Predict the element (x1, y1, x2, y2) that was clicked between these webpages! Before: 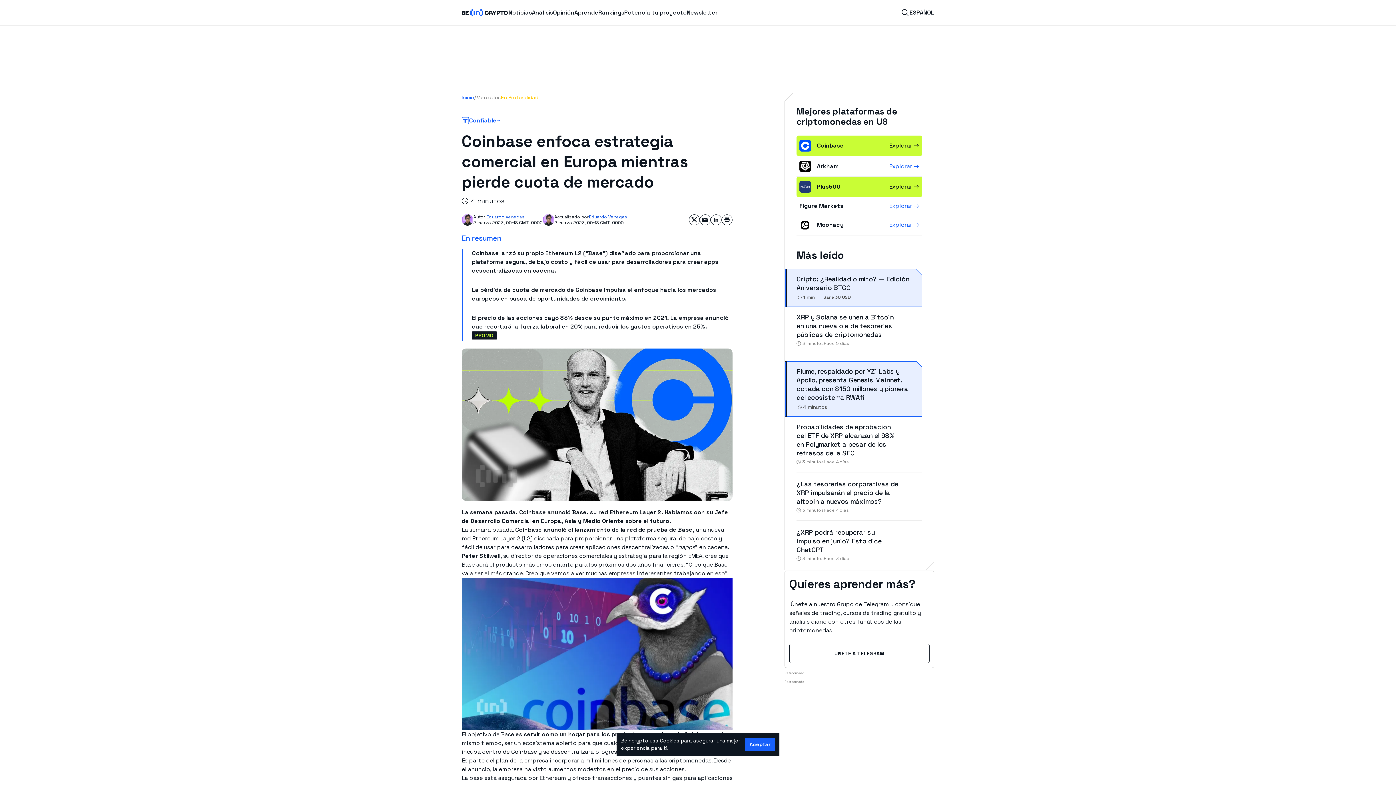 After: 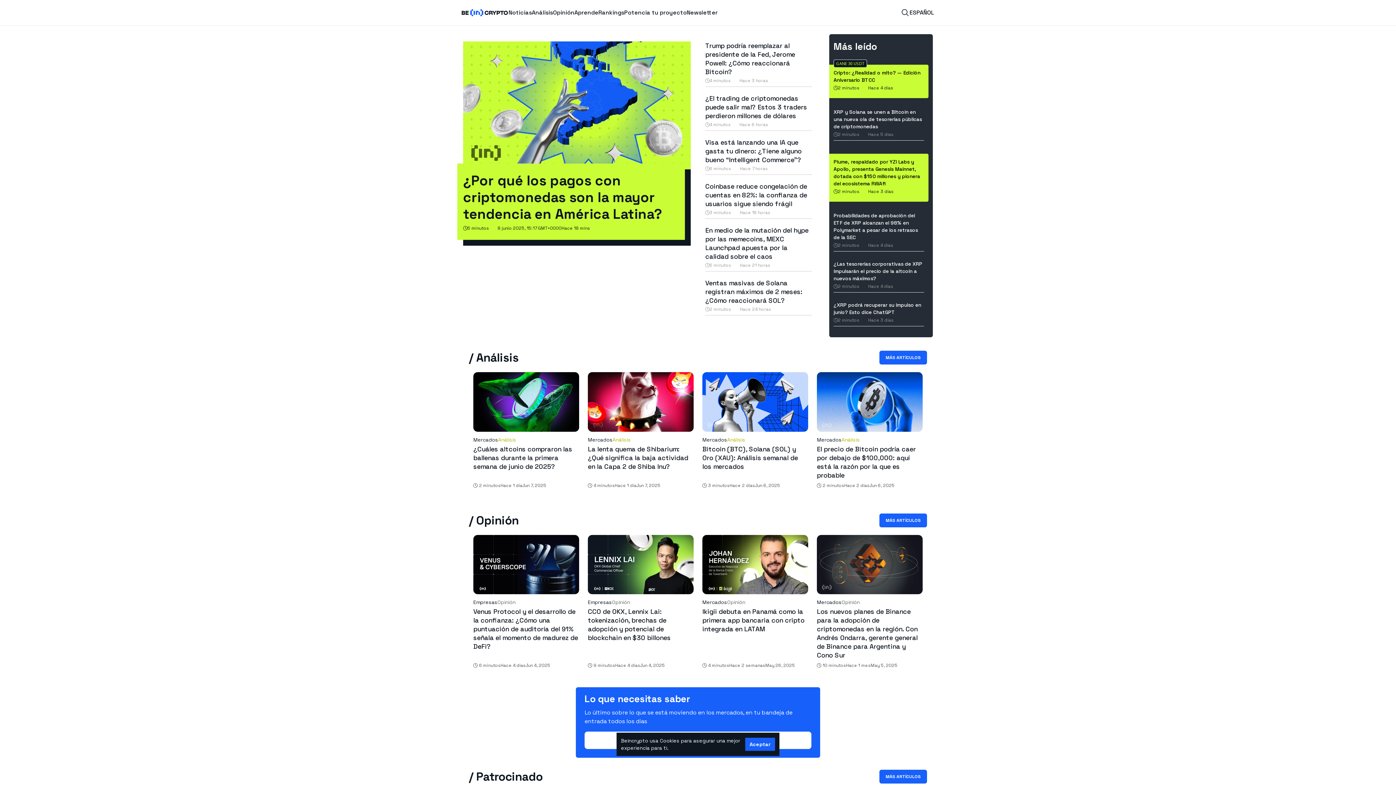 Action: bbox: (461, 9, 508, 16)